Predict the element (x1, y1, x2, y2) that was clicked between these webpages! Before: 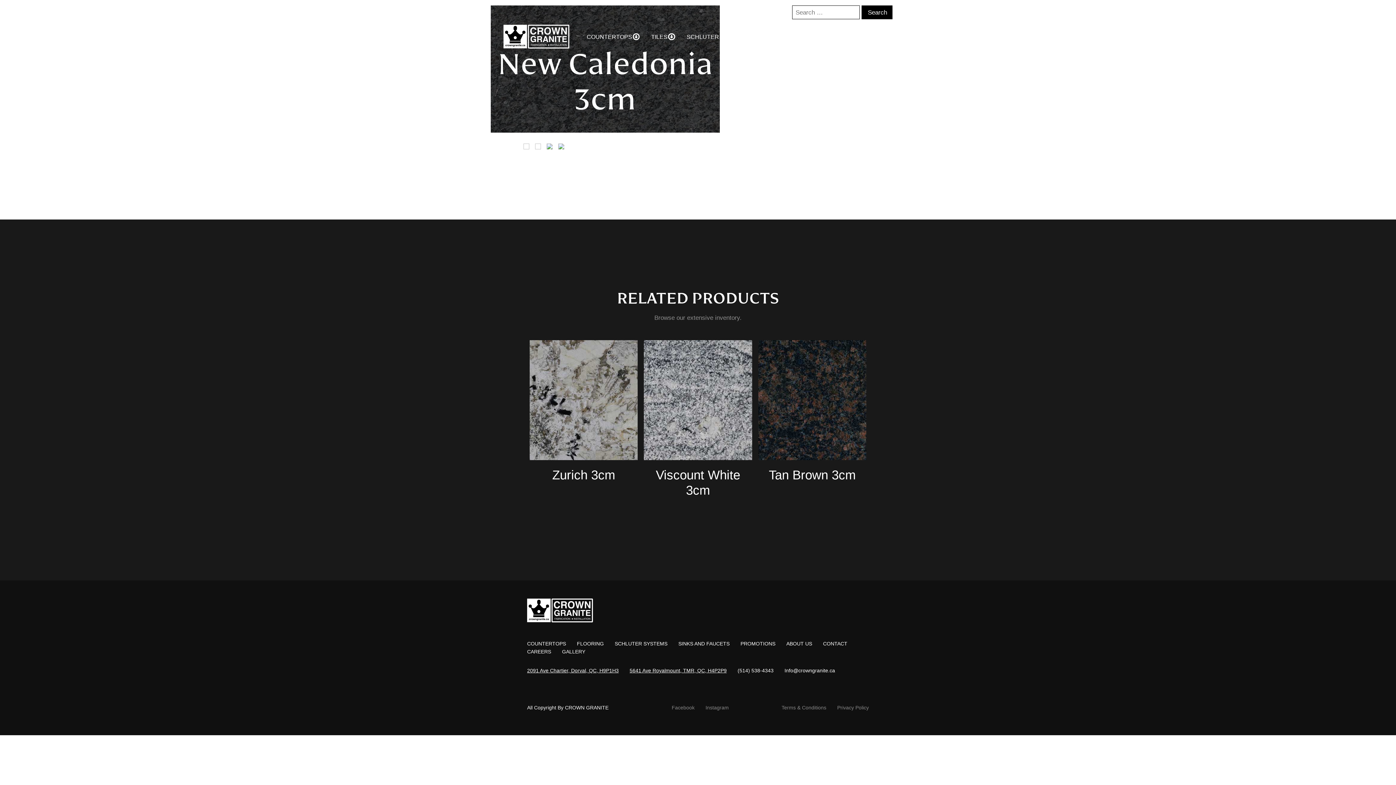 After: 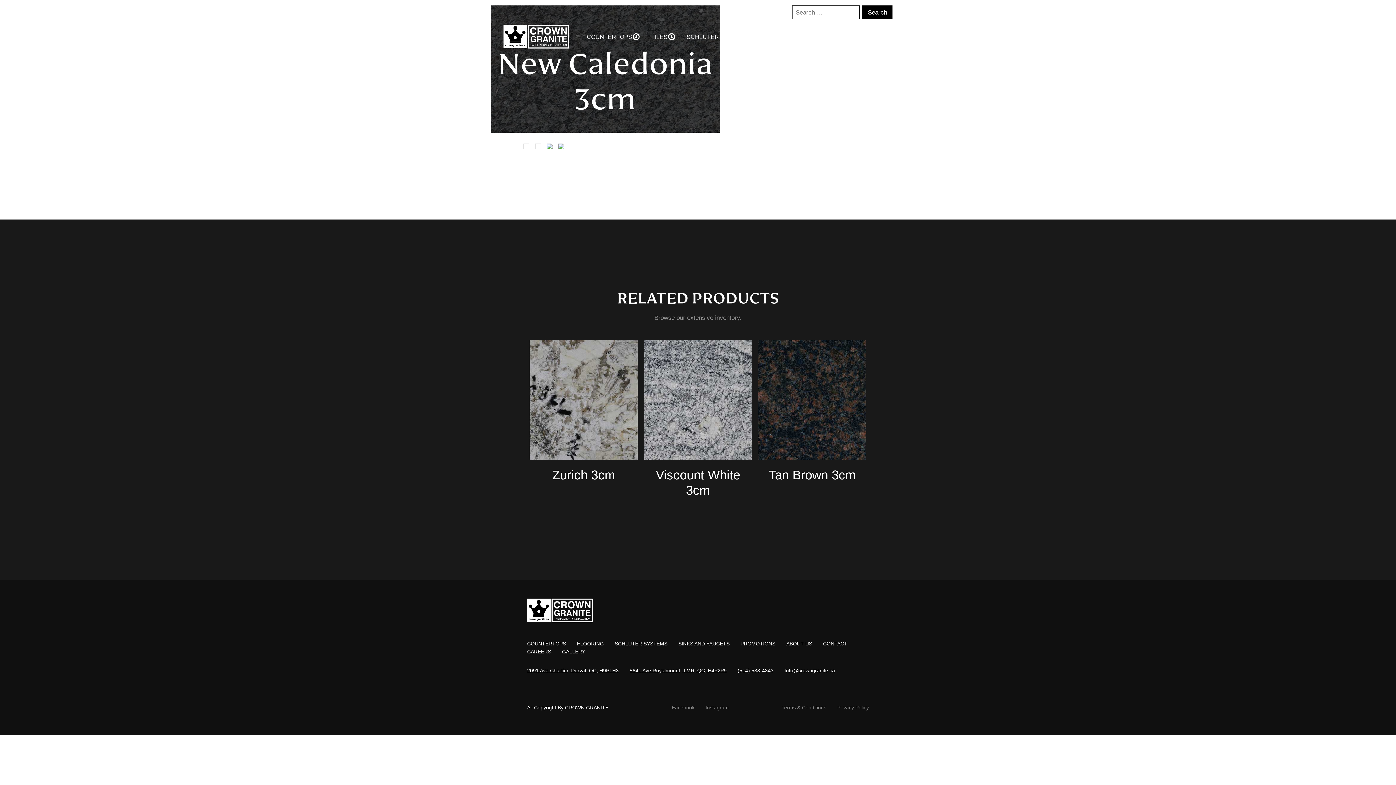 Action: label: FR bbox: (894, 32, 902, 40)